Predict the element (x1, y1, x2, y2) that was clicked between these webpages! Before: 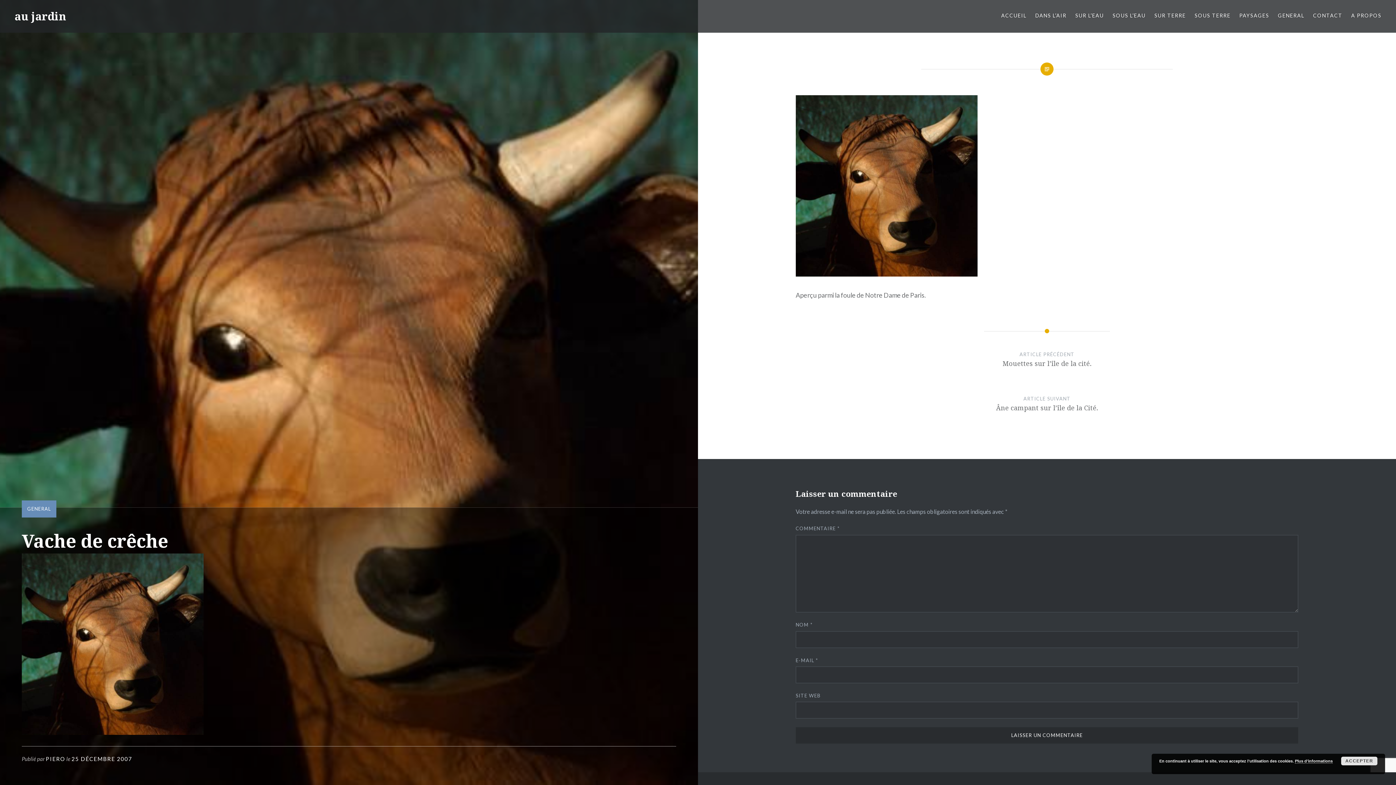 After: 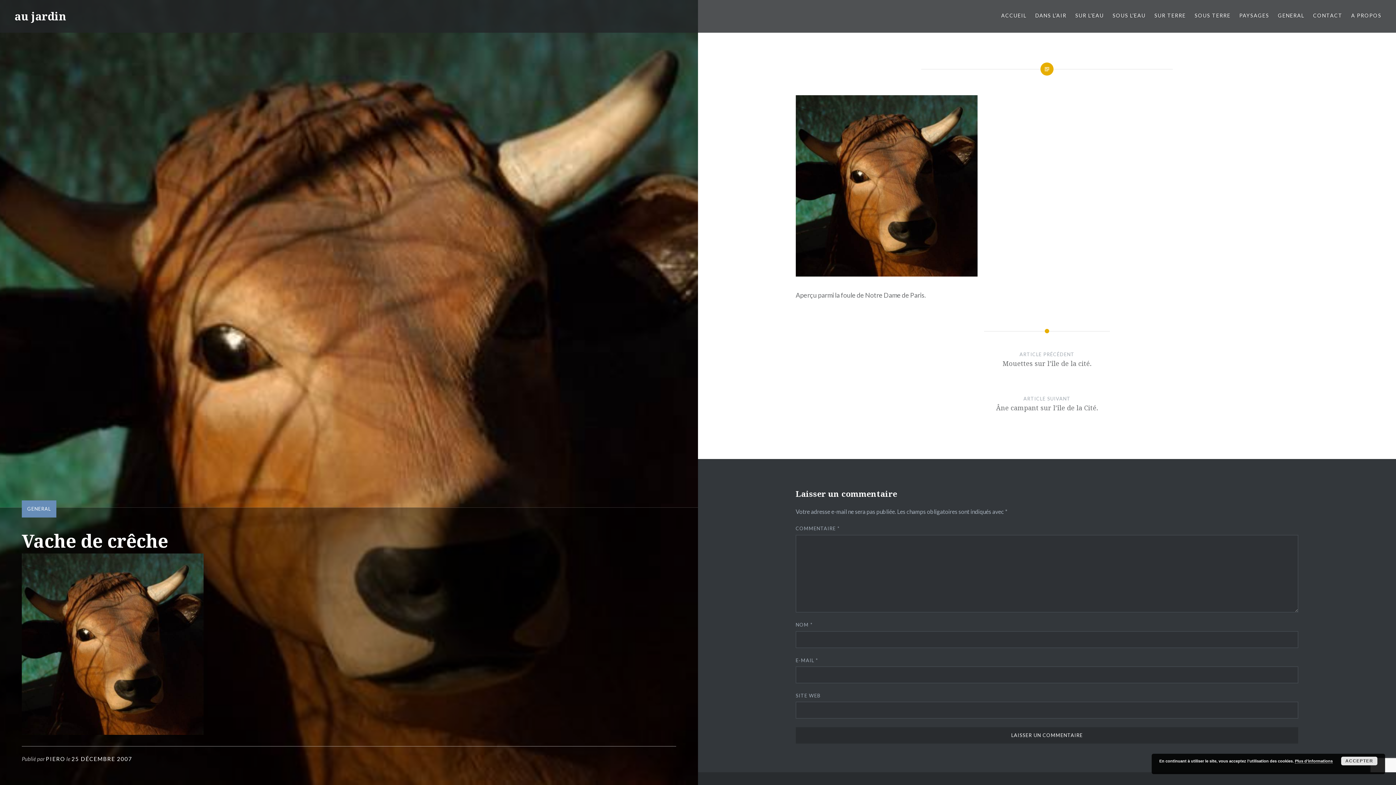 Action: label: 25 DÉCEMBRE 2007 bbox: (71, 756, 132, 762)